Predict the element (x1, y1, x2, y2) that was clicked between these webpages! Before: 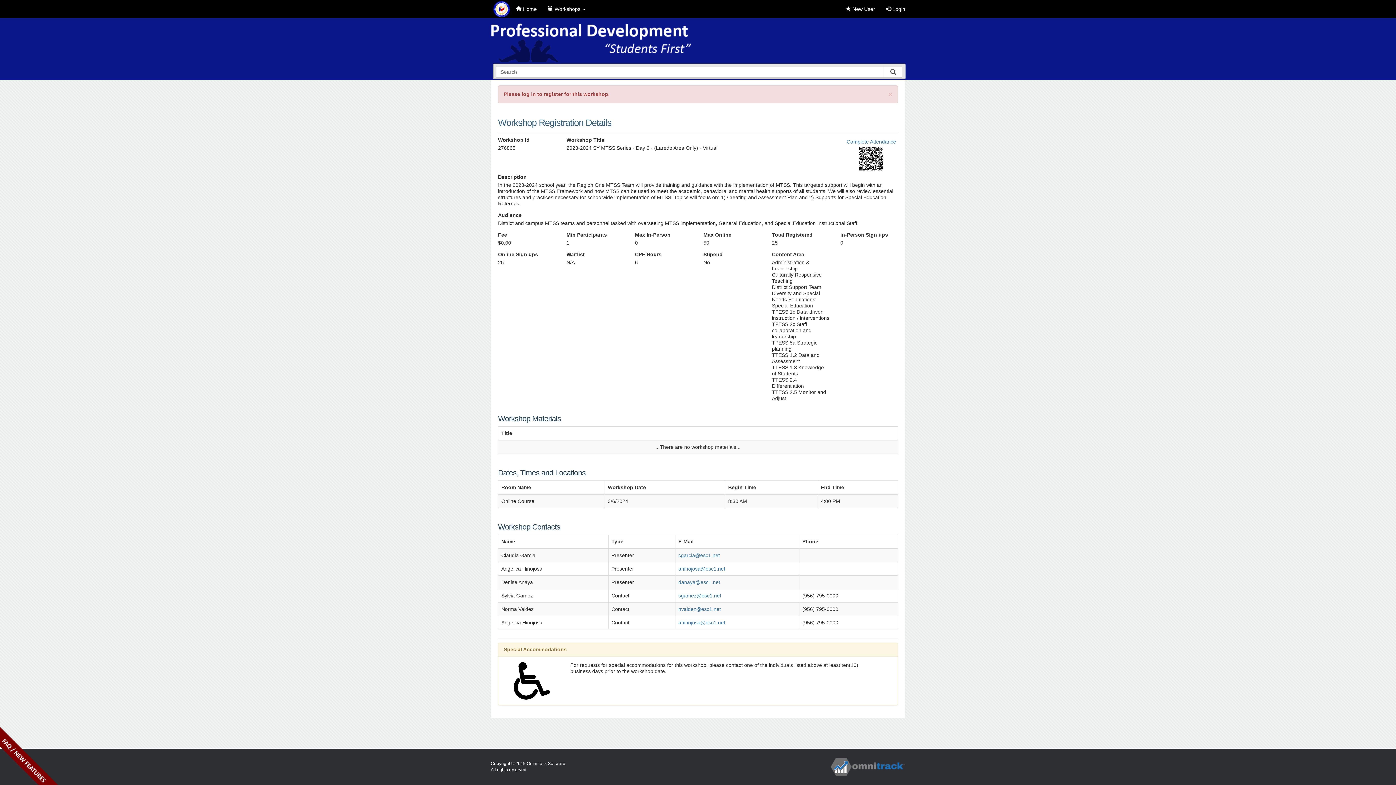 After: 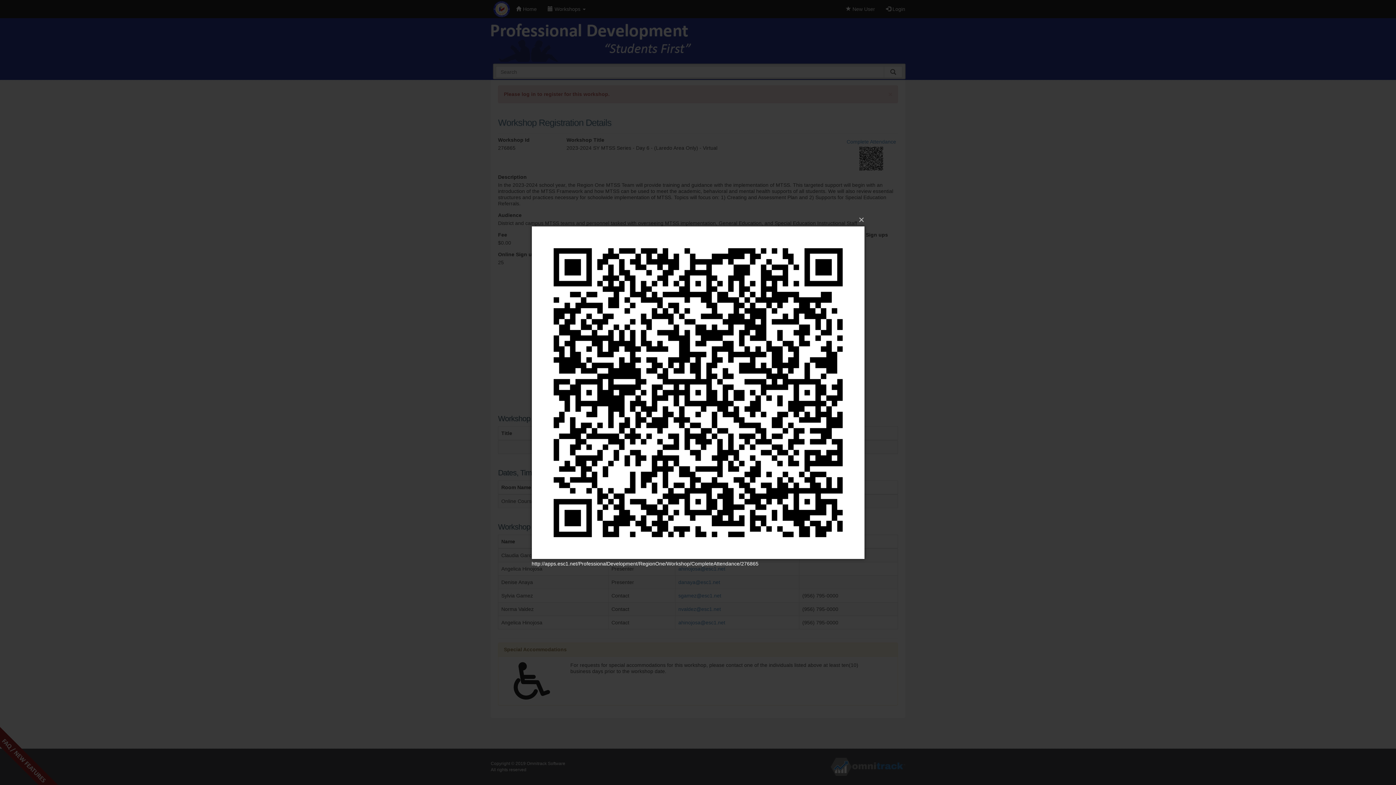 Action: bbox: (857, 155, 885, 161)